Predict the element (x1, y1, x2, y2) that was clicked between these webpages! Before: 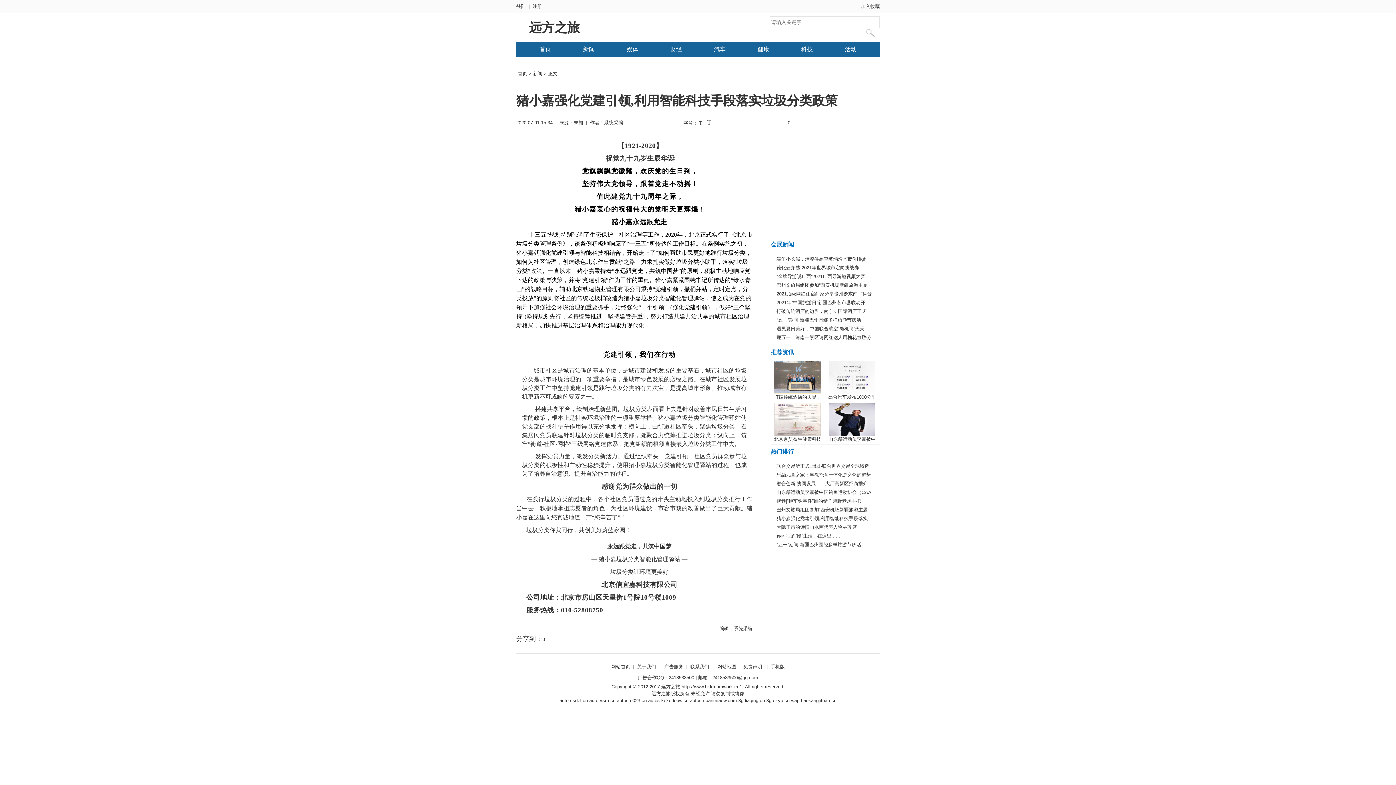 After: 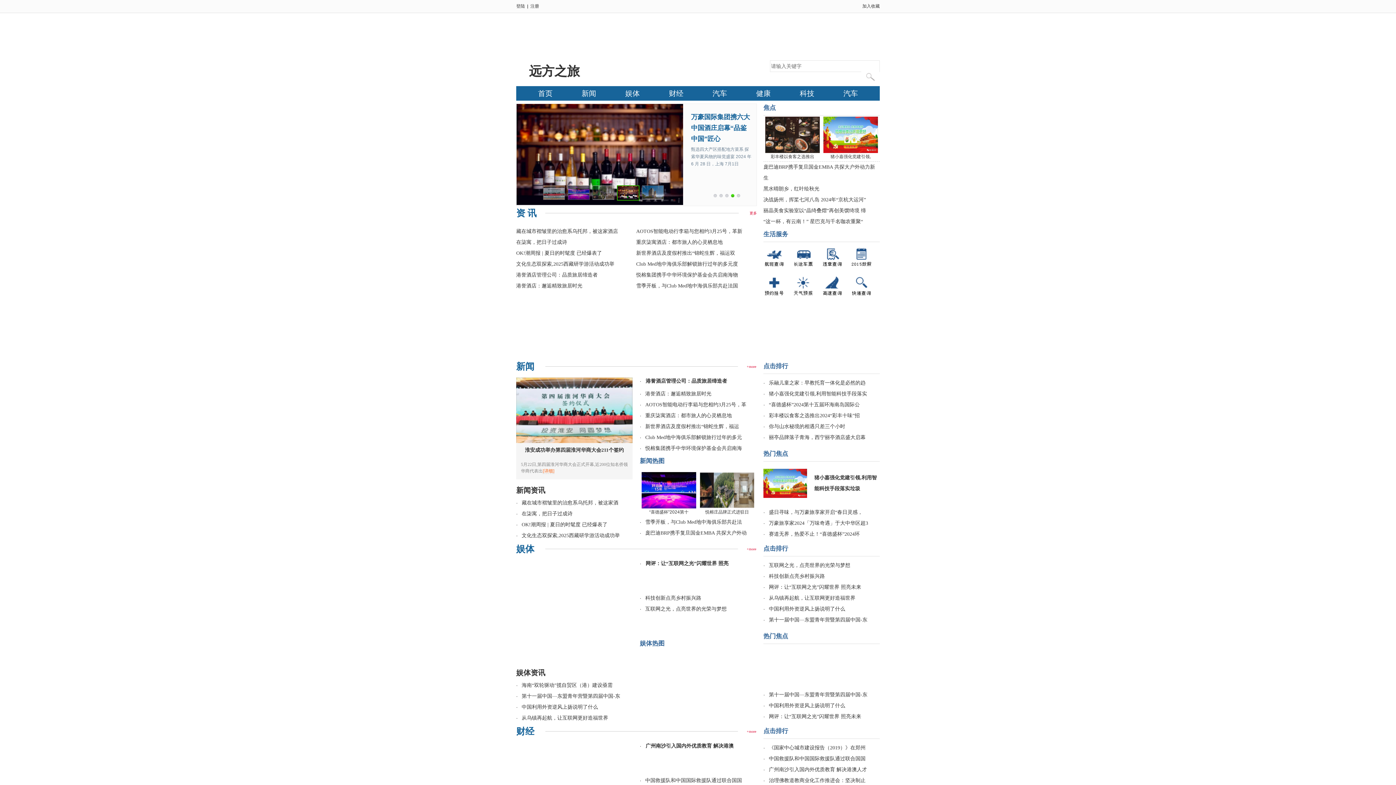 Action: bbox: (611, 664, 630, 669) label: 网站首页